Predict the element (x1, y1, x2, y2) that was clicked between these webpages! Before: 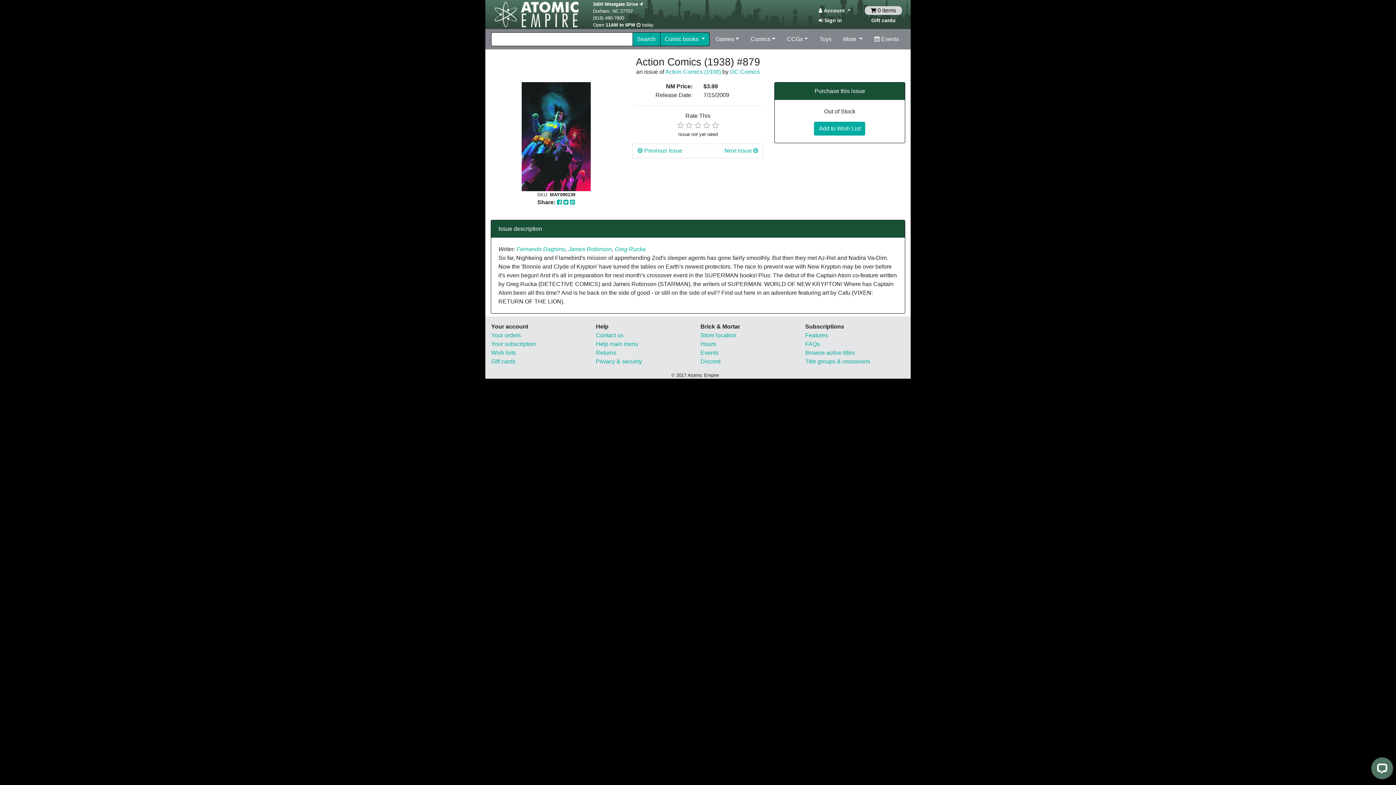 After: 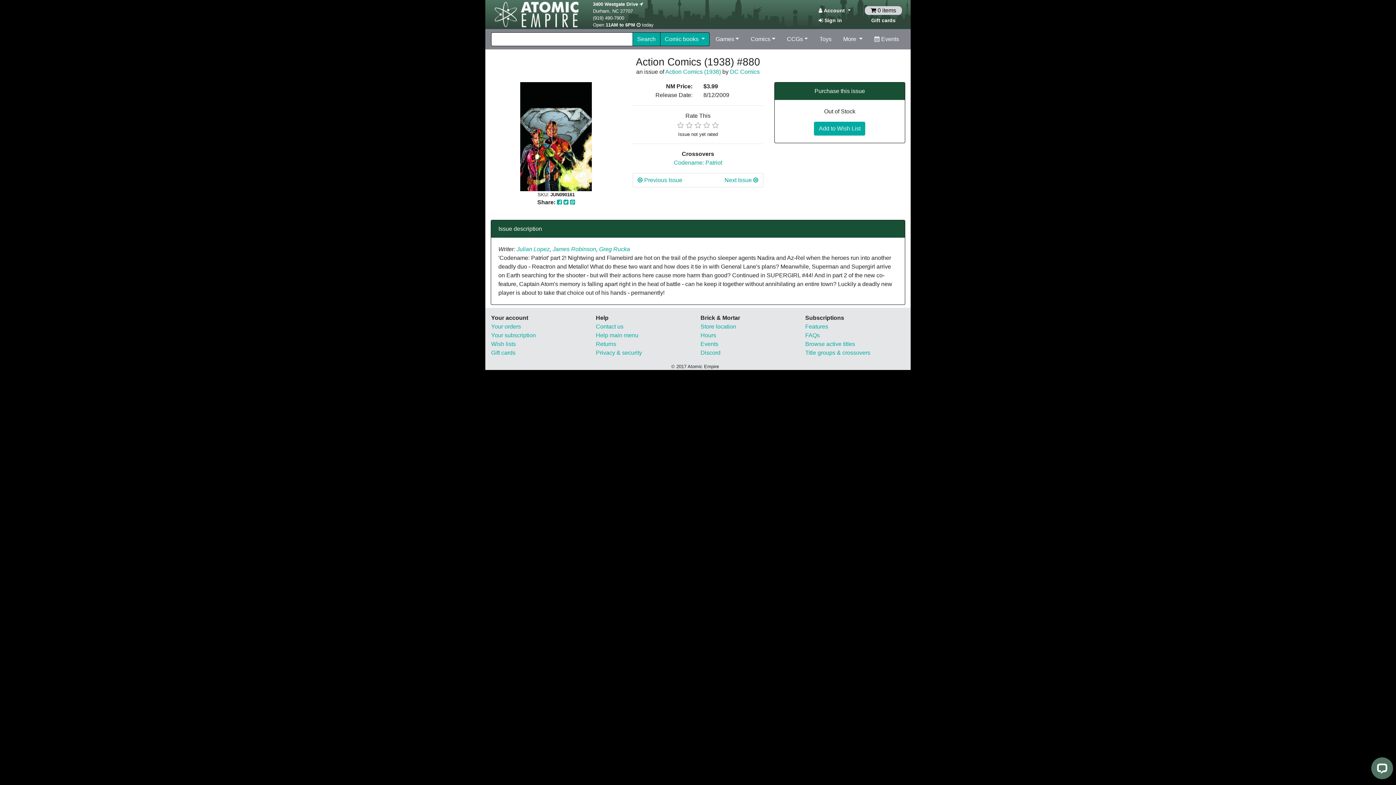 Action: bbox: (719, 143, 763, 157) label: Next Issue 